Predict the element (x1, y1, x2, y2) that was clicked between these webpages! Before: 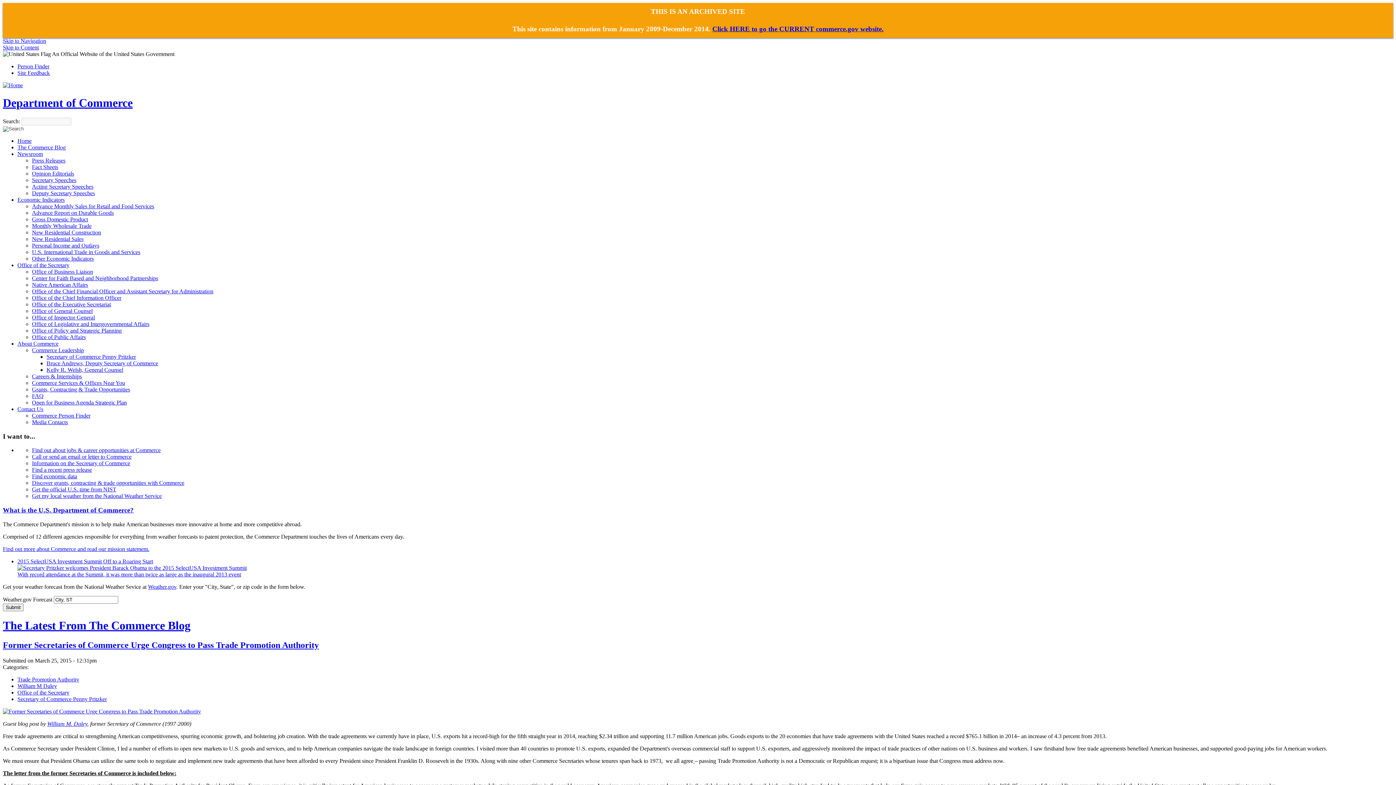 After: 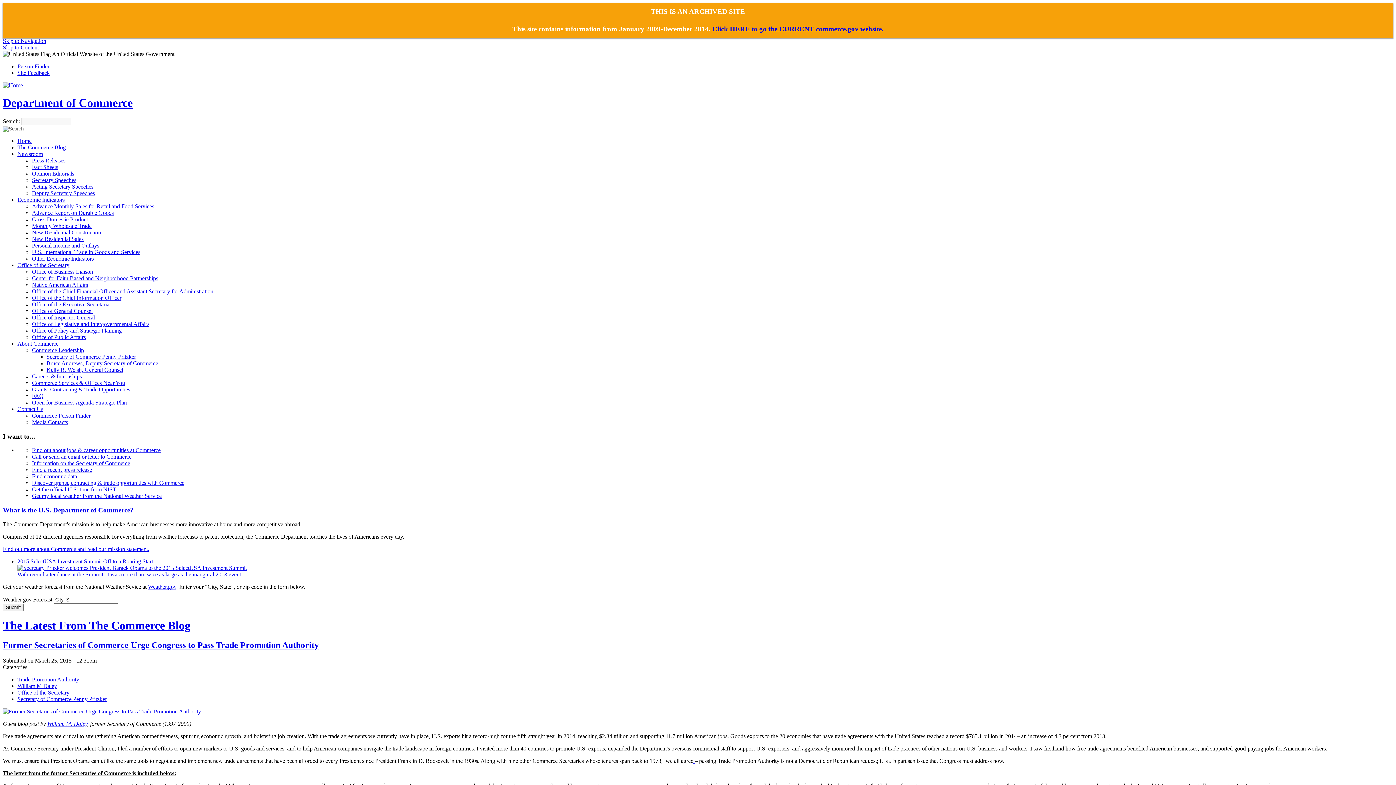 Action: bbox: (17, 676, 79, 682) label: Trade Promotion Authority